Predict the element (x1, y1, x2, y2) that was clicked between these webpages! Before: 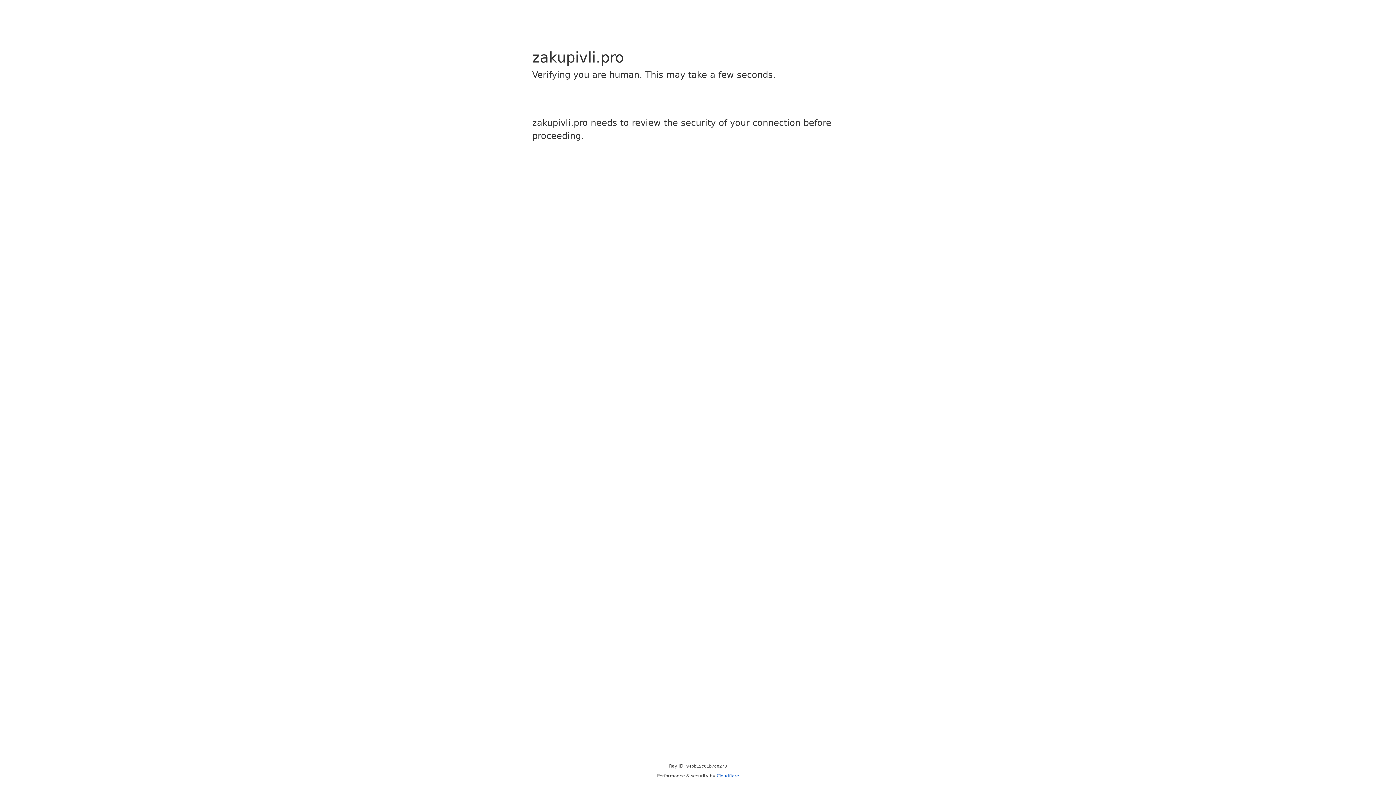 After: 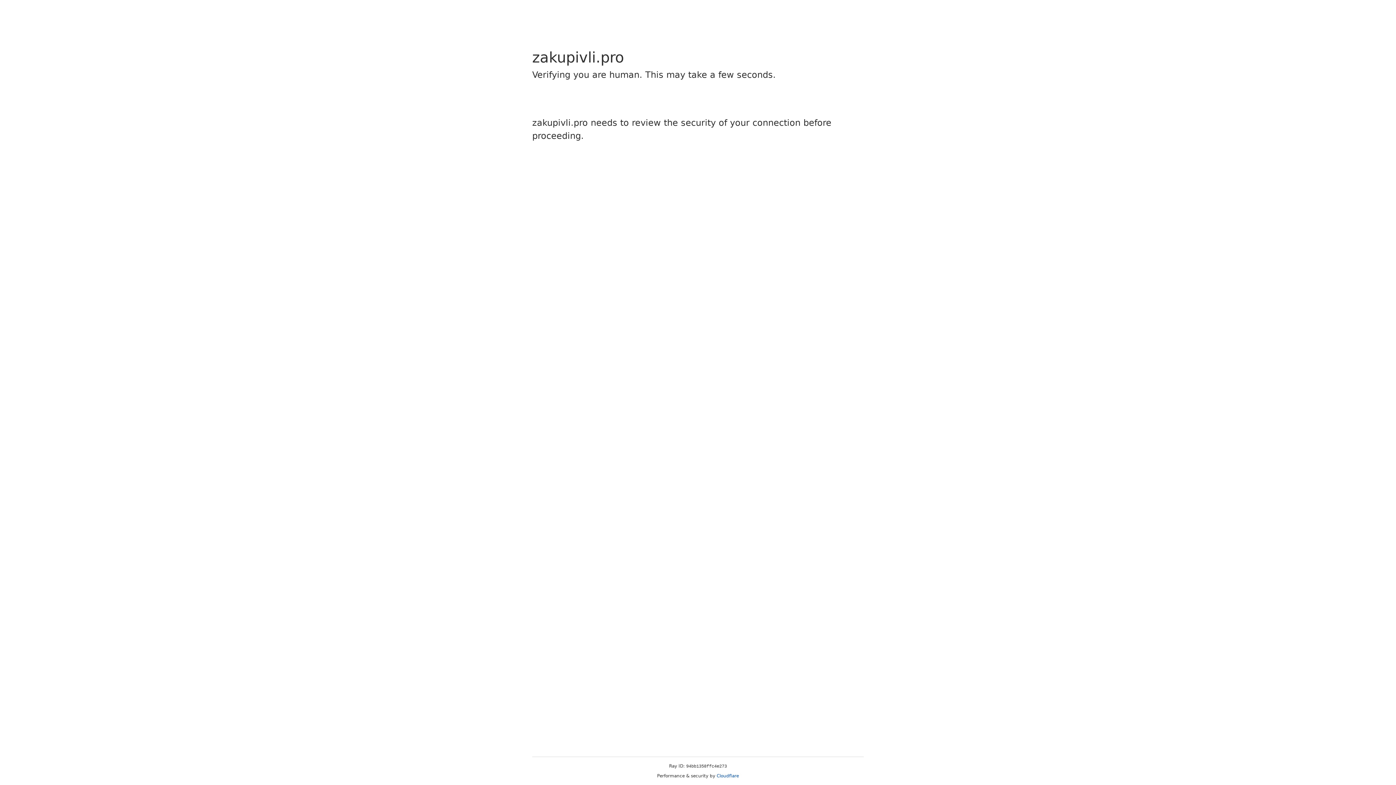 Action: bbox: (716, 773, 739, 778) label: Cloudflare